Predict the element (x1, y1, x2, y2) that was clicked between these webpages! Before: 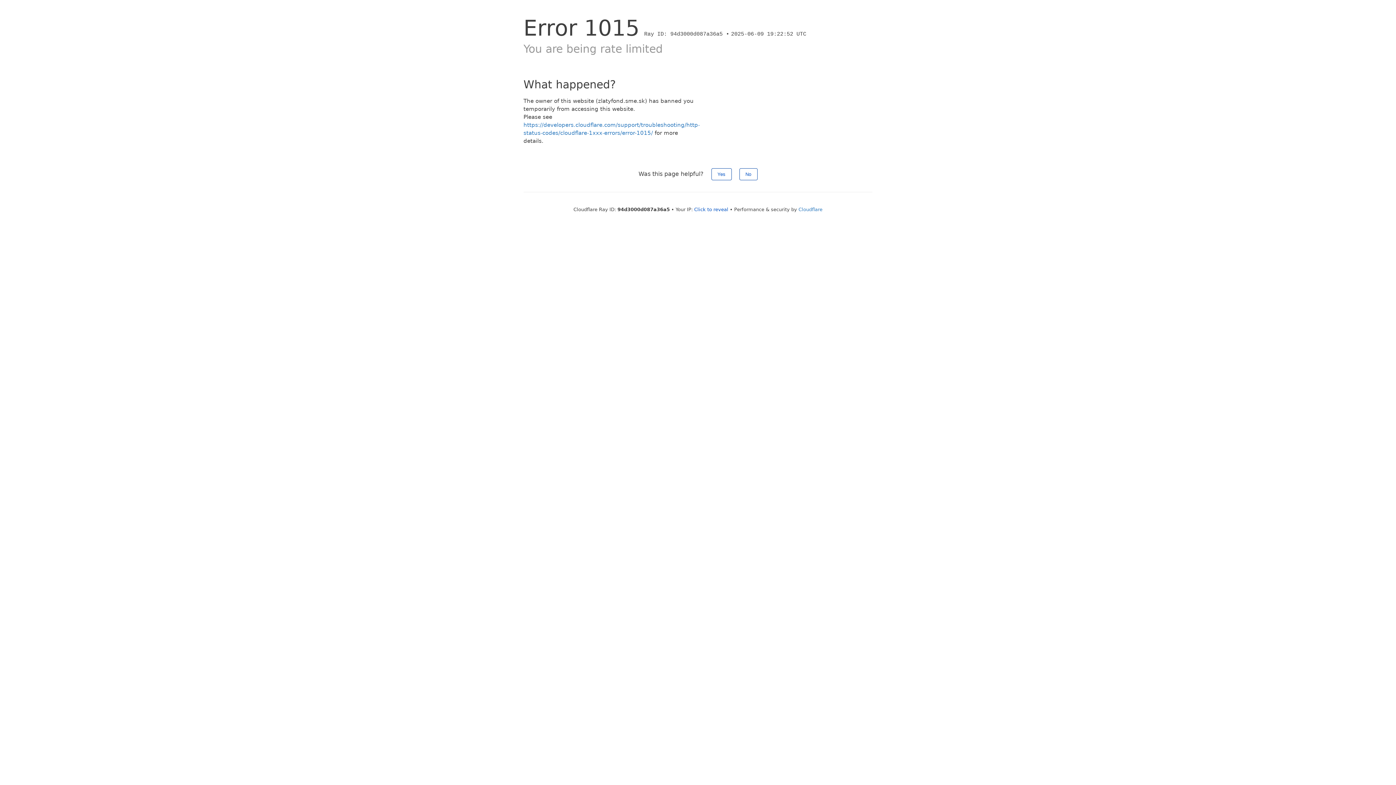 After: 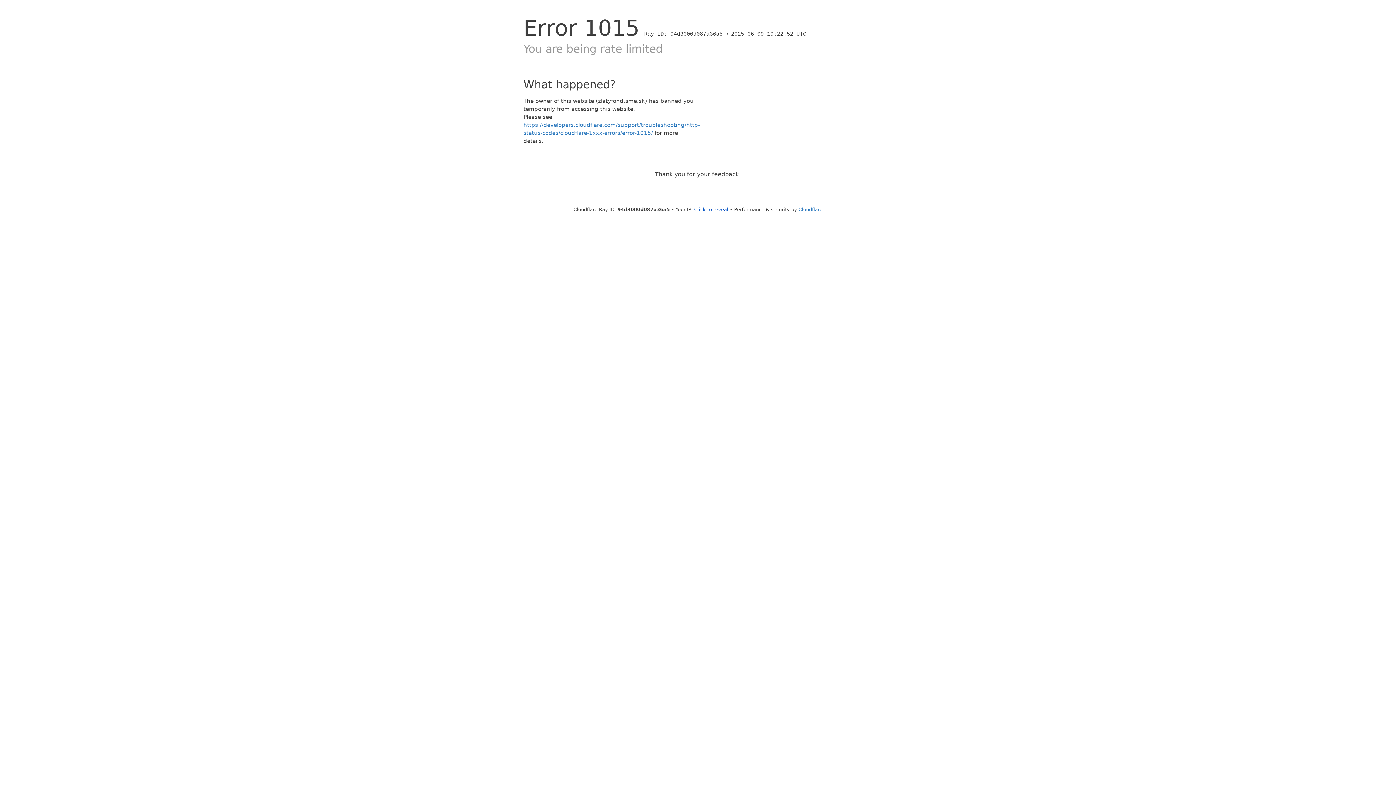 Action: label: No bbox: (739, 168, 757, 180)